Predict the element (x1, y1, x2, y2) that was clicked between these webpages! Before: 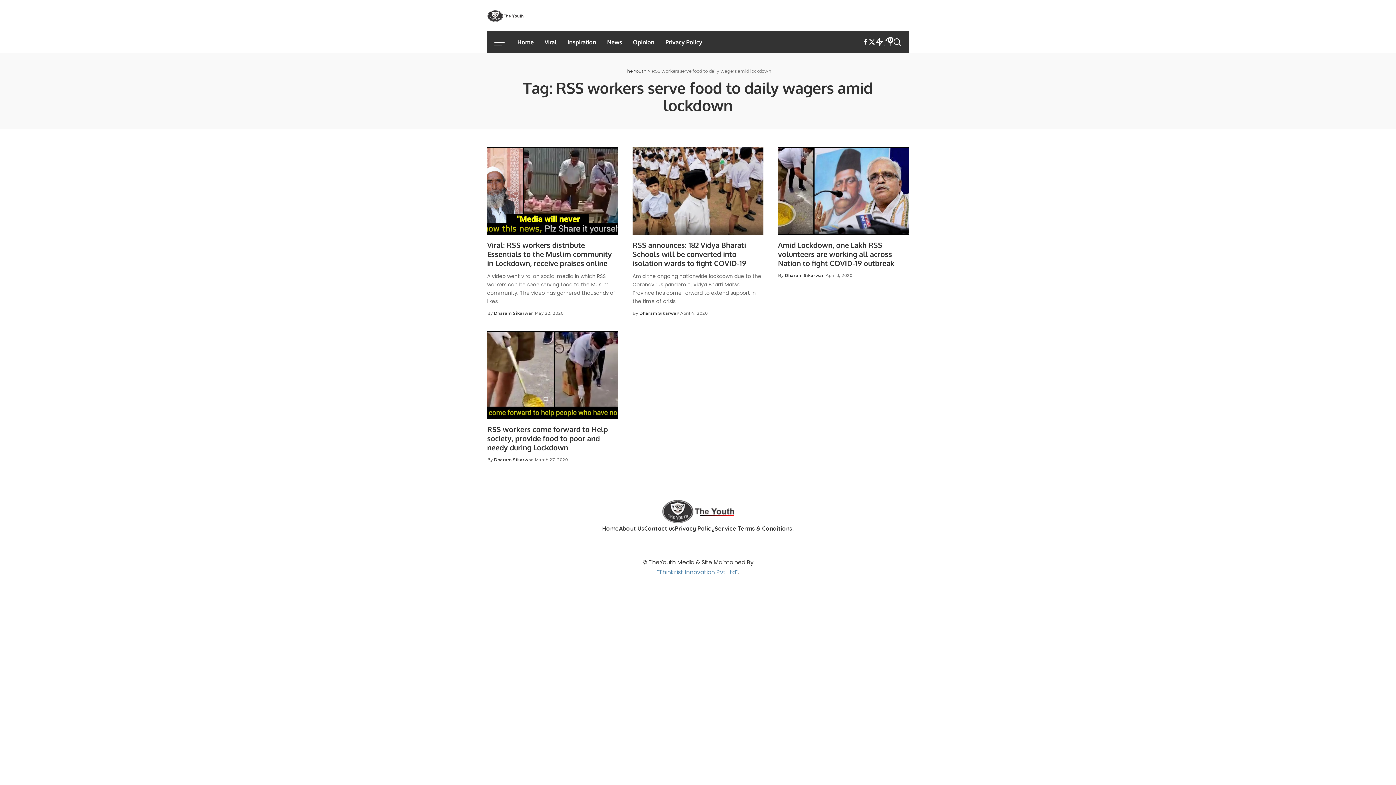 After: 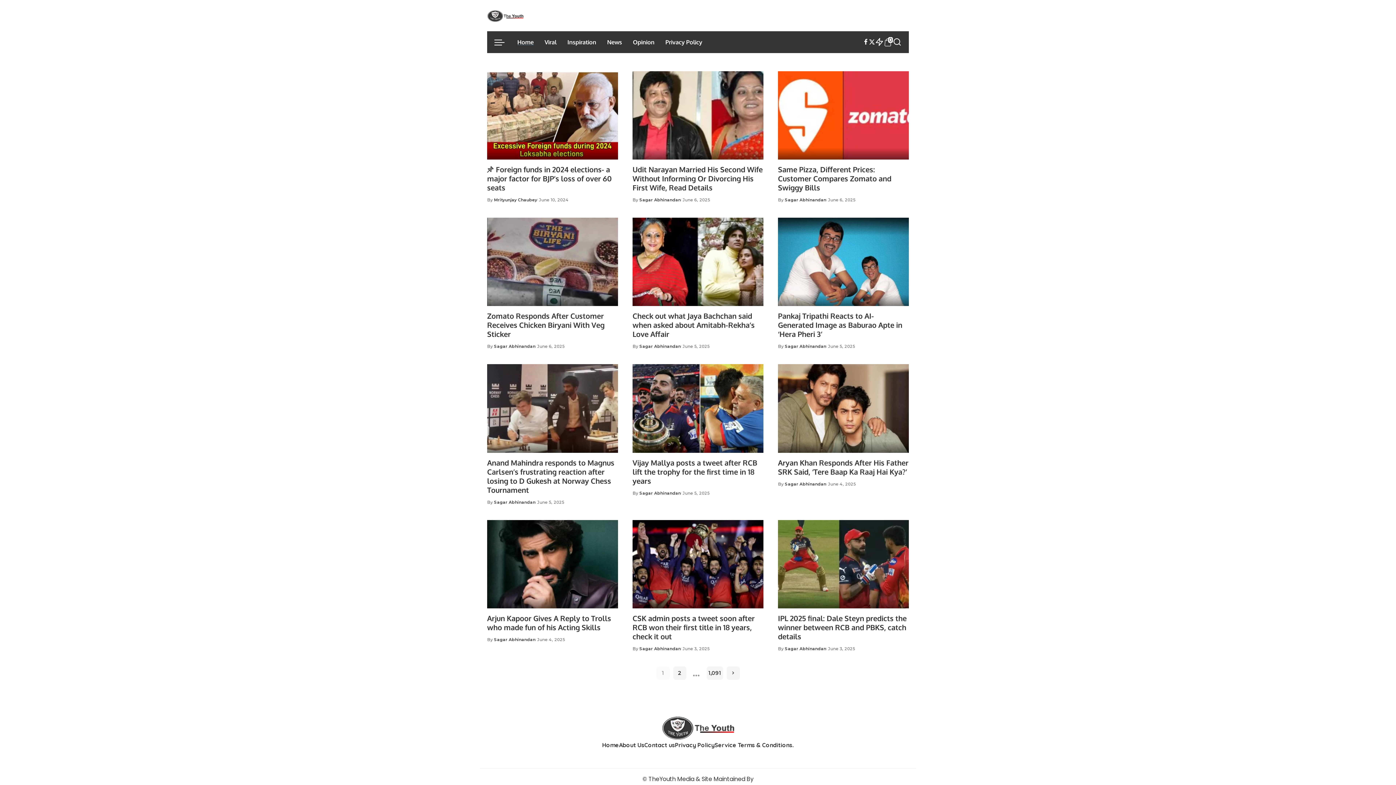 Action: bbox: (661, 505, 734, 515)